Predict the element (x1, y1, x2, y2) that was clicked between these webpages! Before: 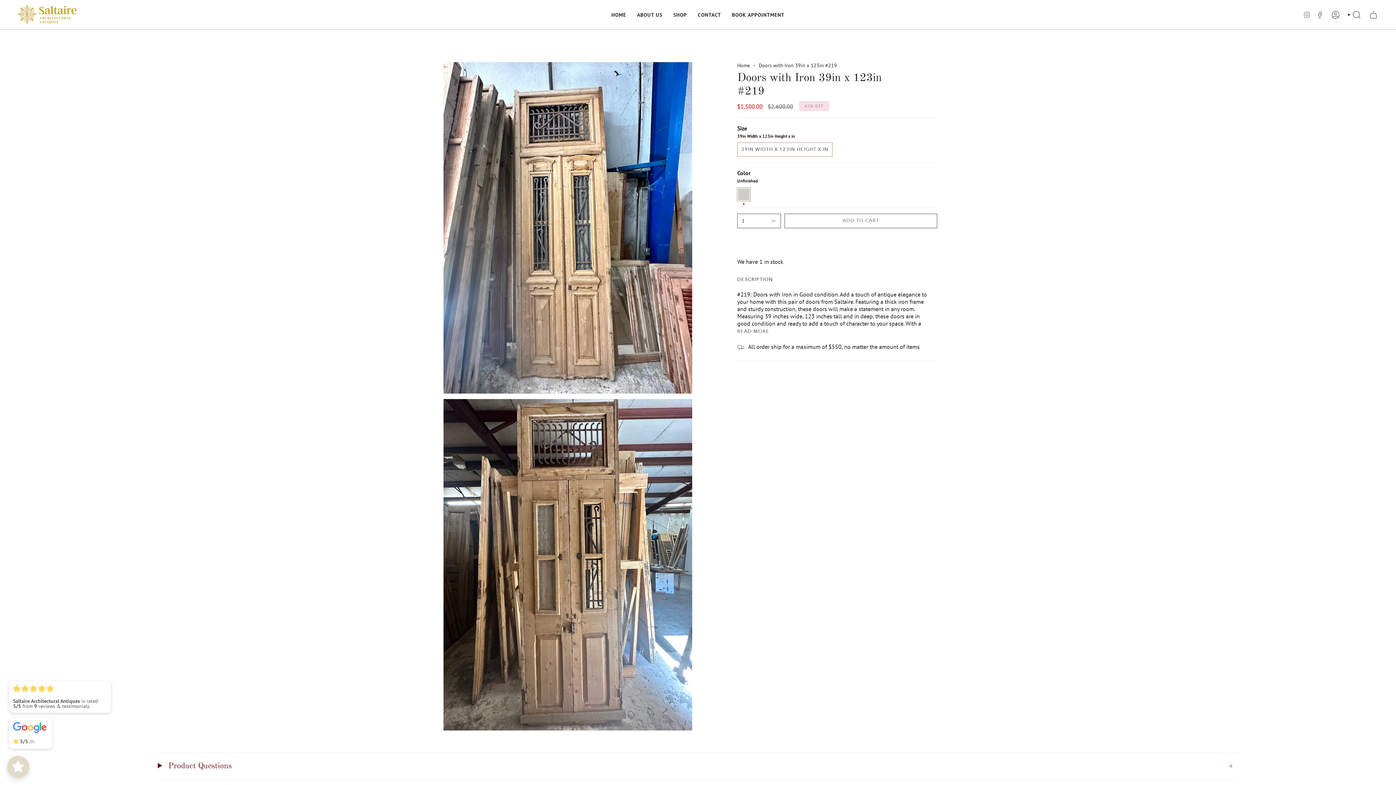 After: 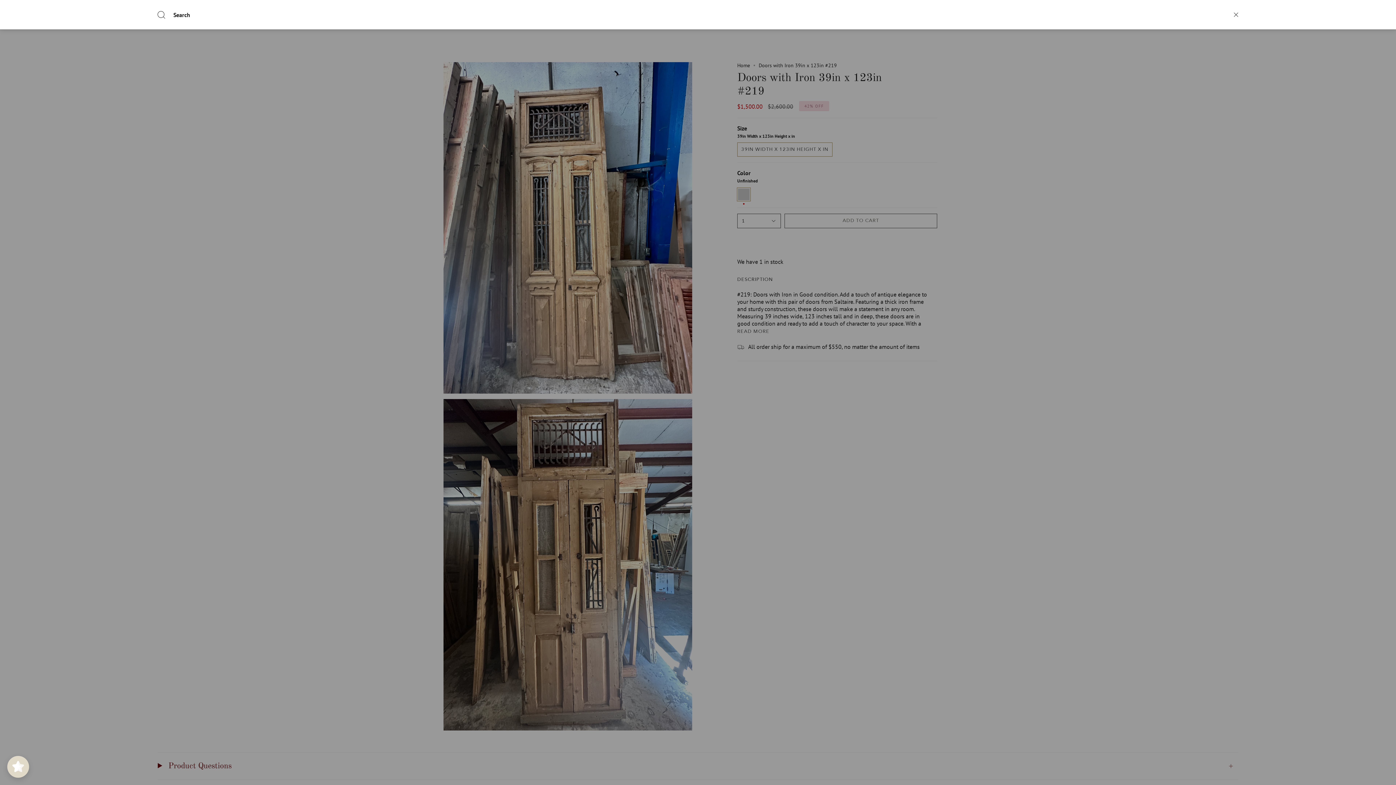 Action: label: SEARCH bbox: (1344, 5, 1365, 24)